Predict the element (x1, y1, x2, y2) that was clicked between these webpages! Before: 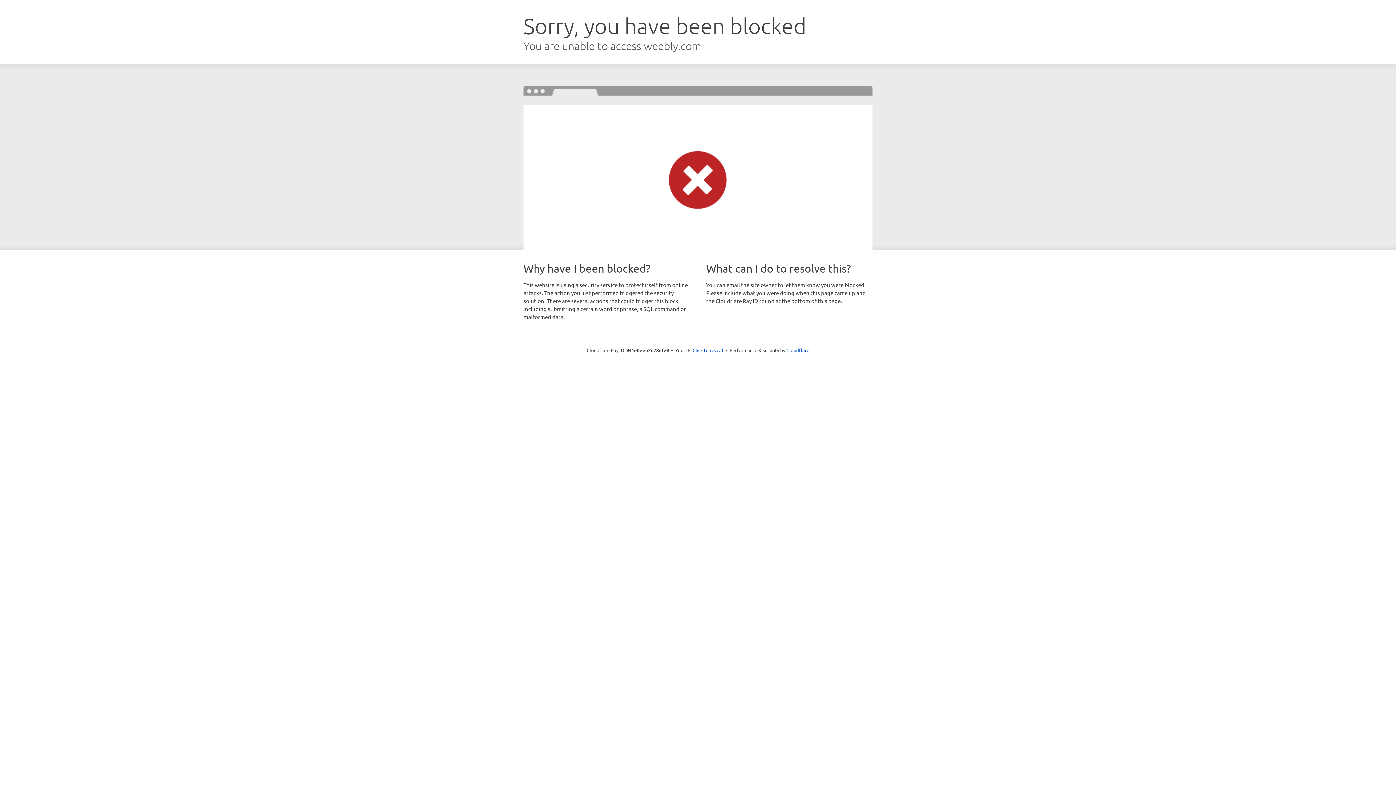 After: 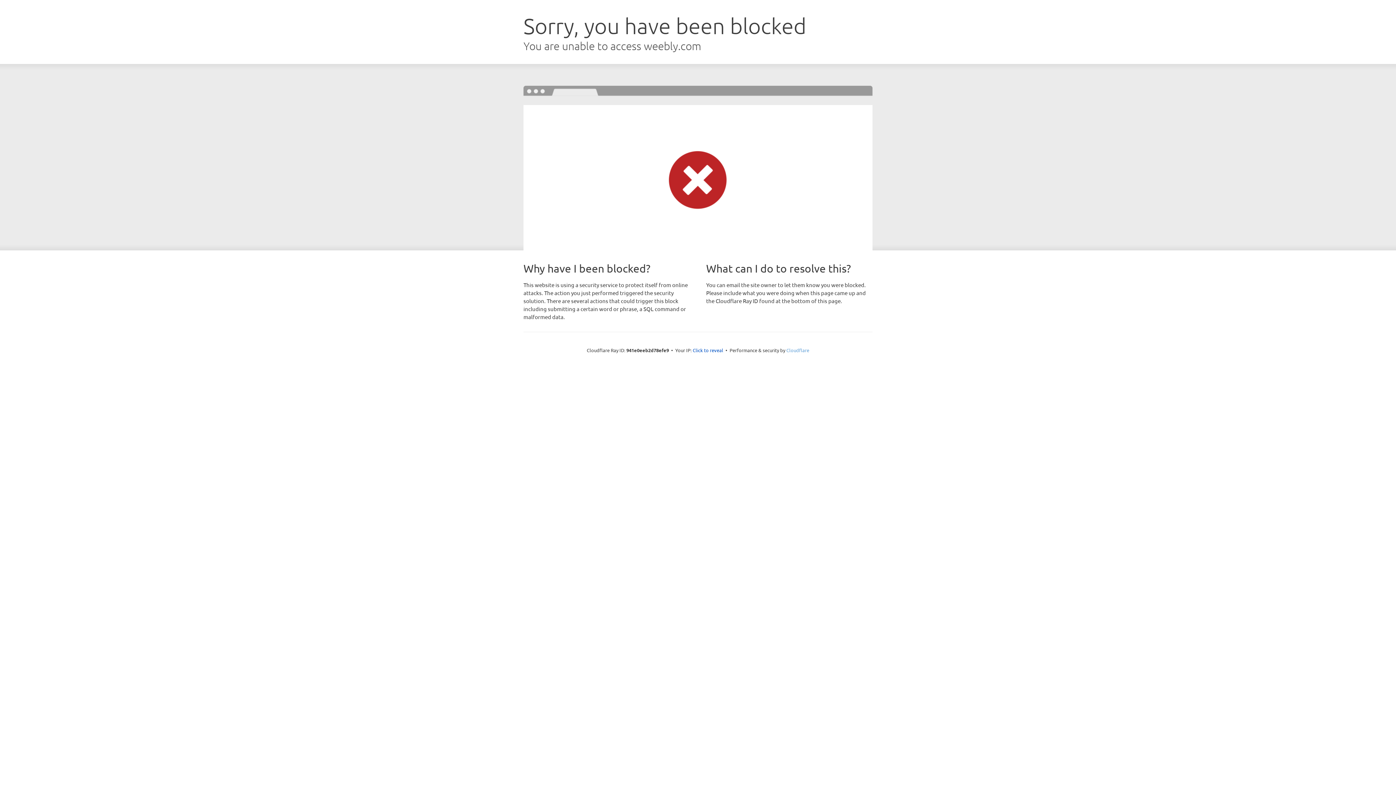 Action: label: Cloudflare bbox: (786, 347, 809, 353)